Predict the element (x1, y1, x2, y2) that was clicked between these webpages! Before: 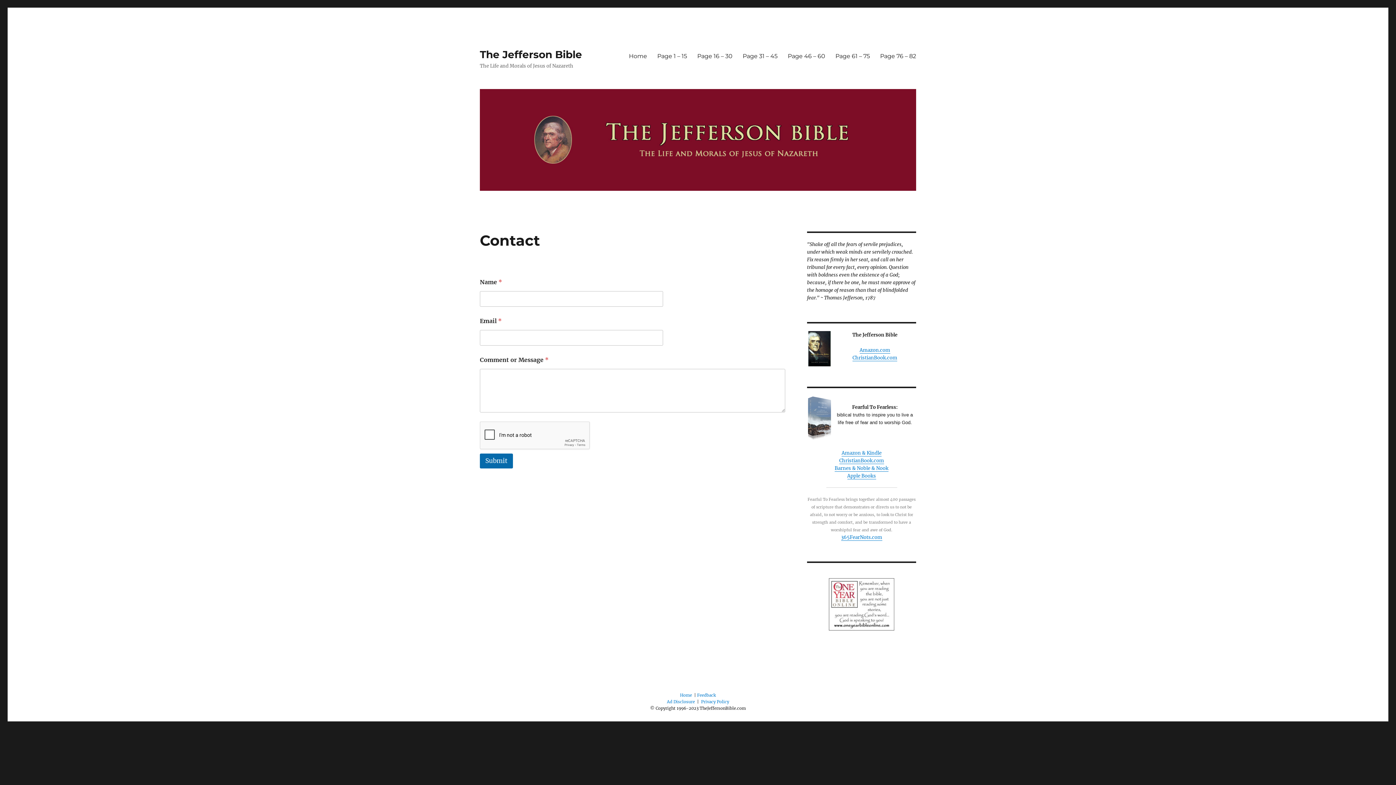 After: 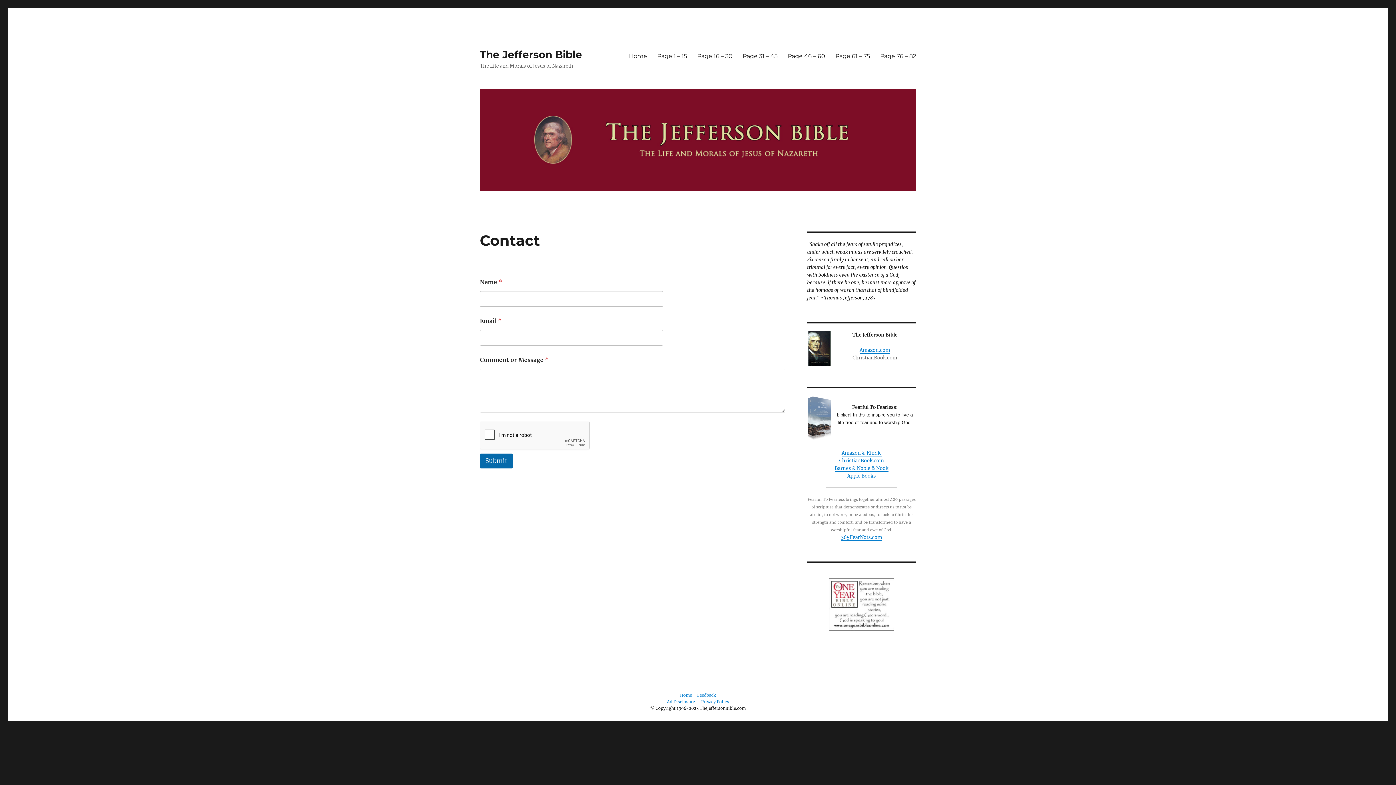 Action: bbox: (852, 354, 897, 361) label: ChristianBook.com